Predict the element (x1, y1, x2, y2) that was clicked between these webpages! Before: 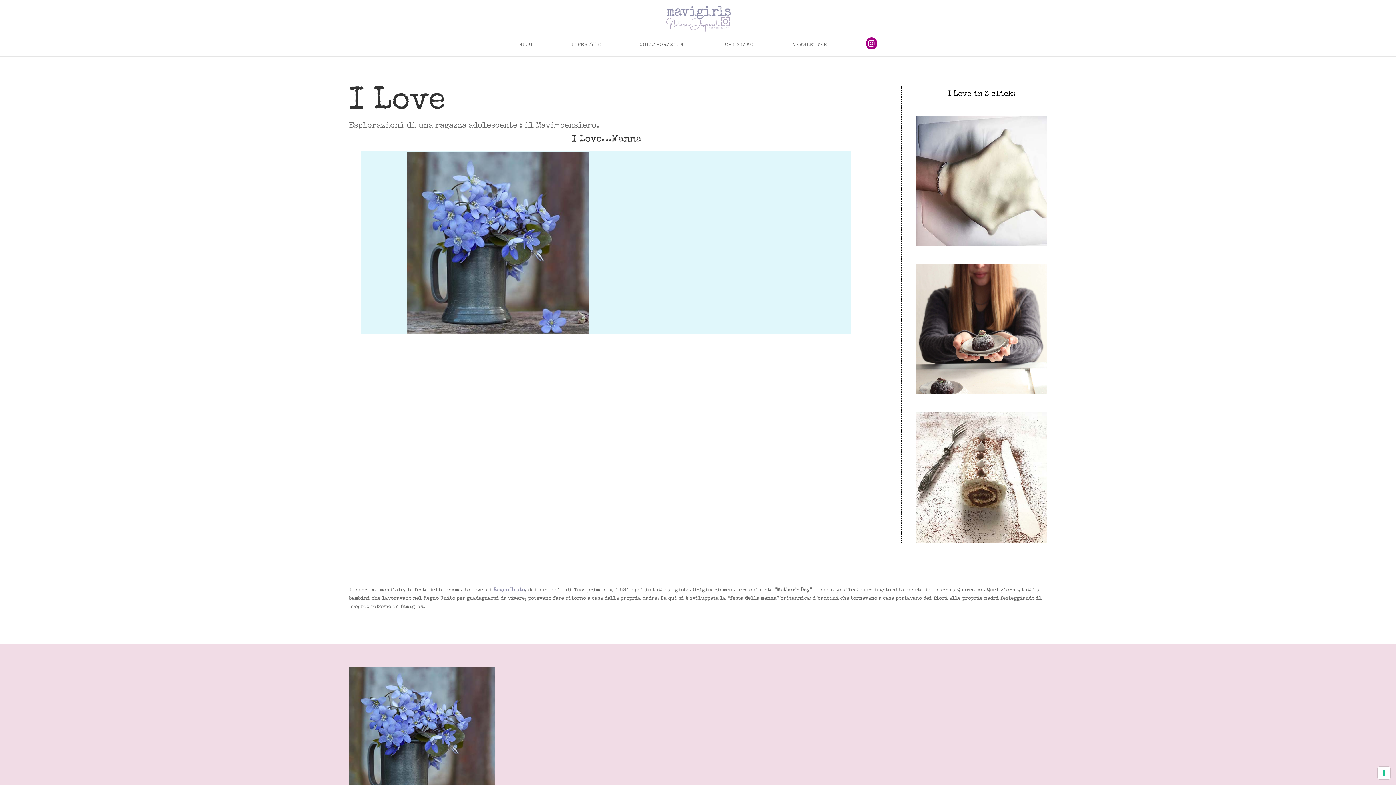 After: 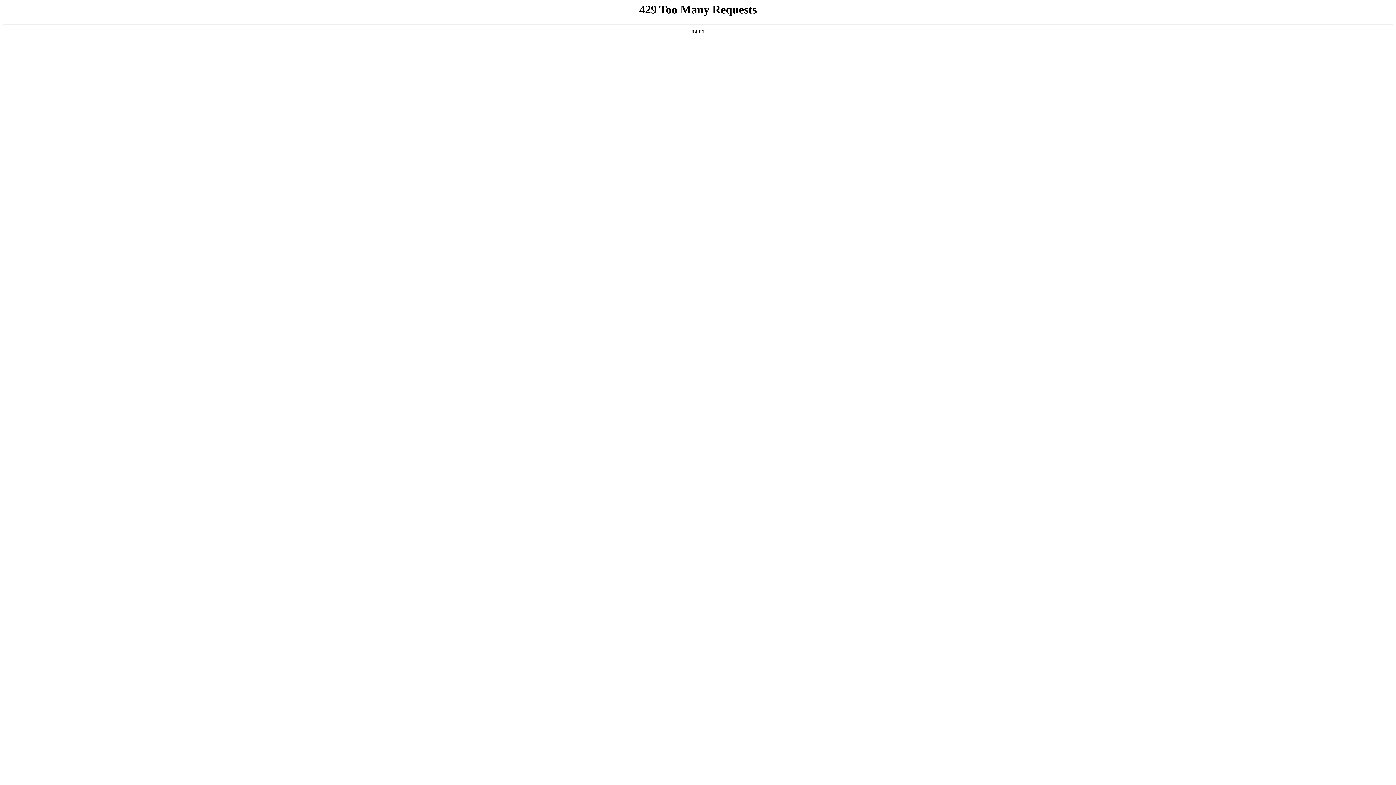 Action: label: Regno Unito bbox: (493, 587, 525, 592)